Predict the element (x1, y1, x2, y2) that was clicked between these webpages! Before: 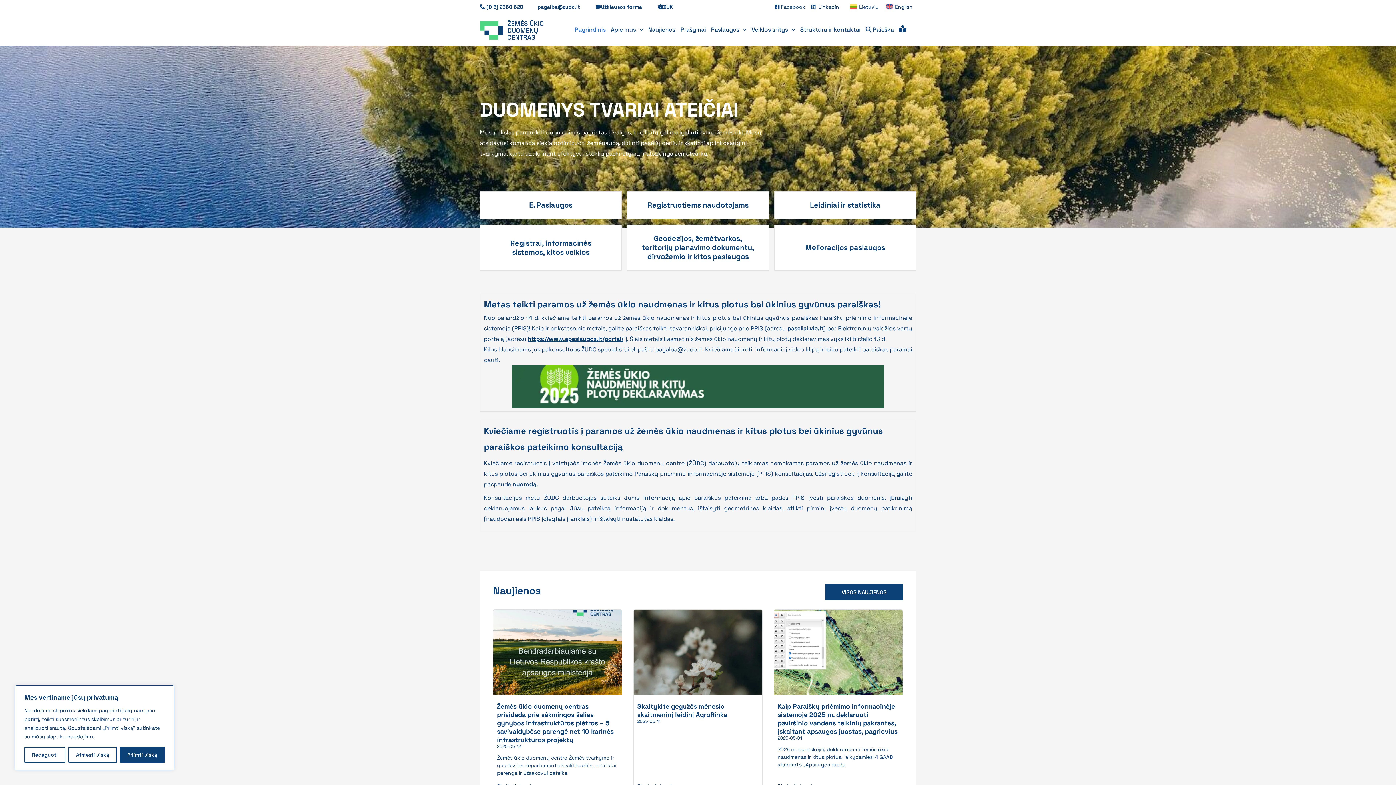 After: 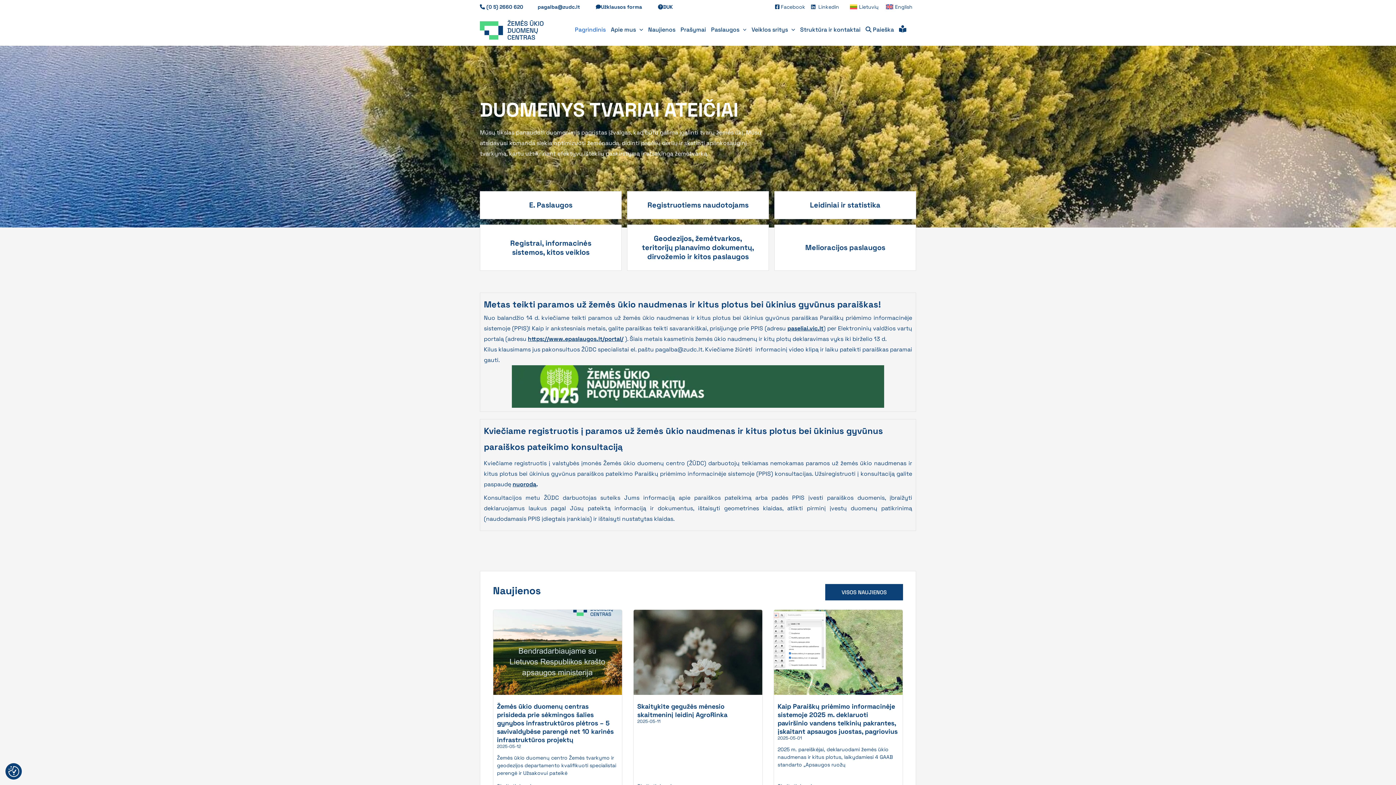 Action: bbox: (119, 747, 164, 763) label: Priimti viską